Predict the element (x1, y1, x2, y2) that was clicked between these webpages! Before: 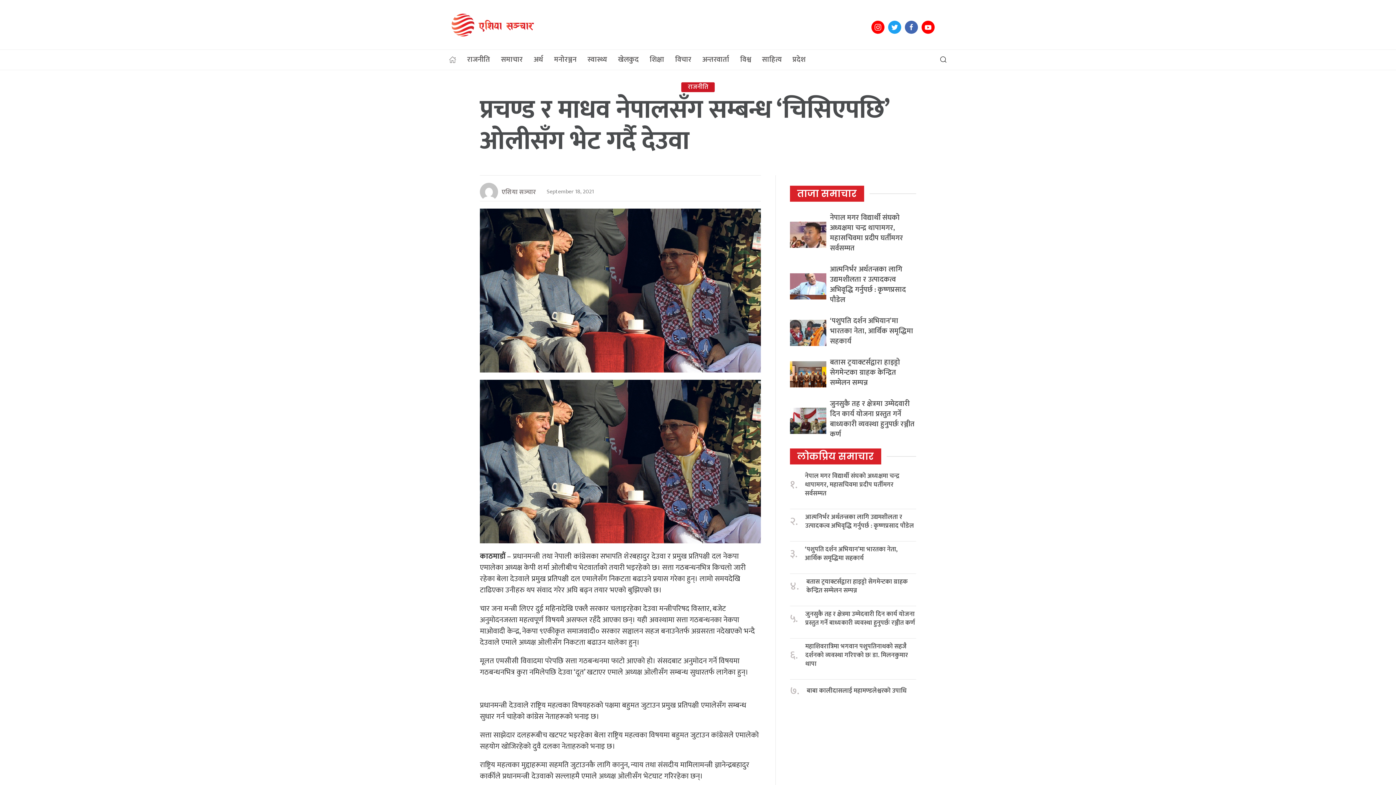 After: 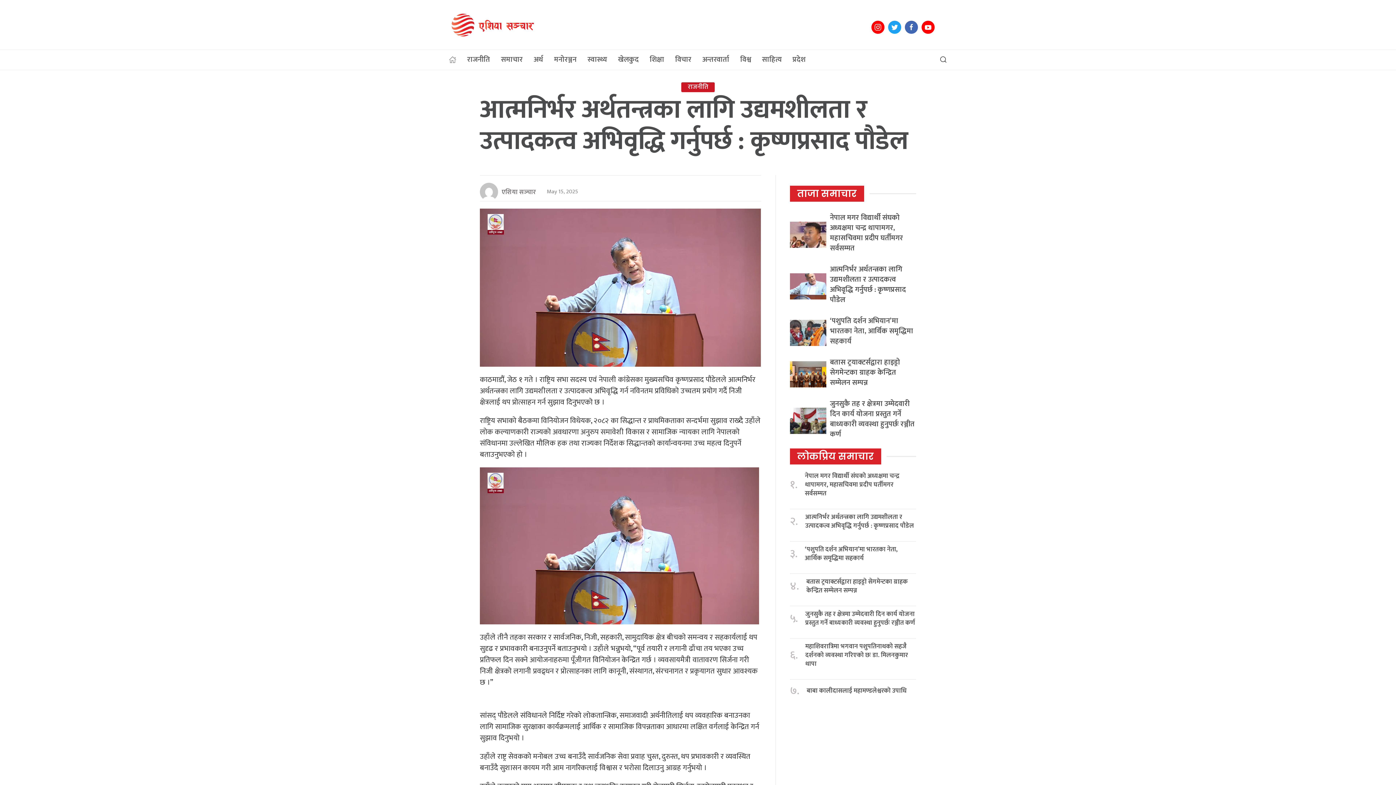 Action: label: आत्मनिर्भर अर्थतन्त्रका लागि उद्यमशीलता र उत्पादकत्व अभिवृद्धि गर्नुपर्छ : कृष्णप्रसाद पौडेल bbox: (830, 263, 906, 306)